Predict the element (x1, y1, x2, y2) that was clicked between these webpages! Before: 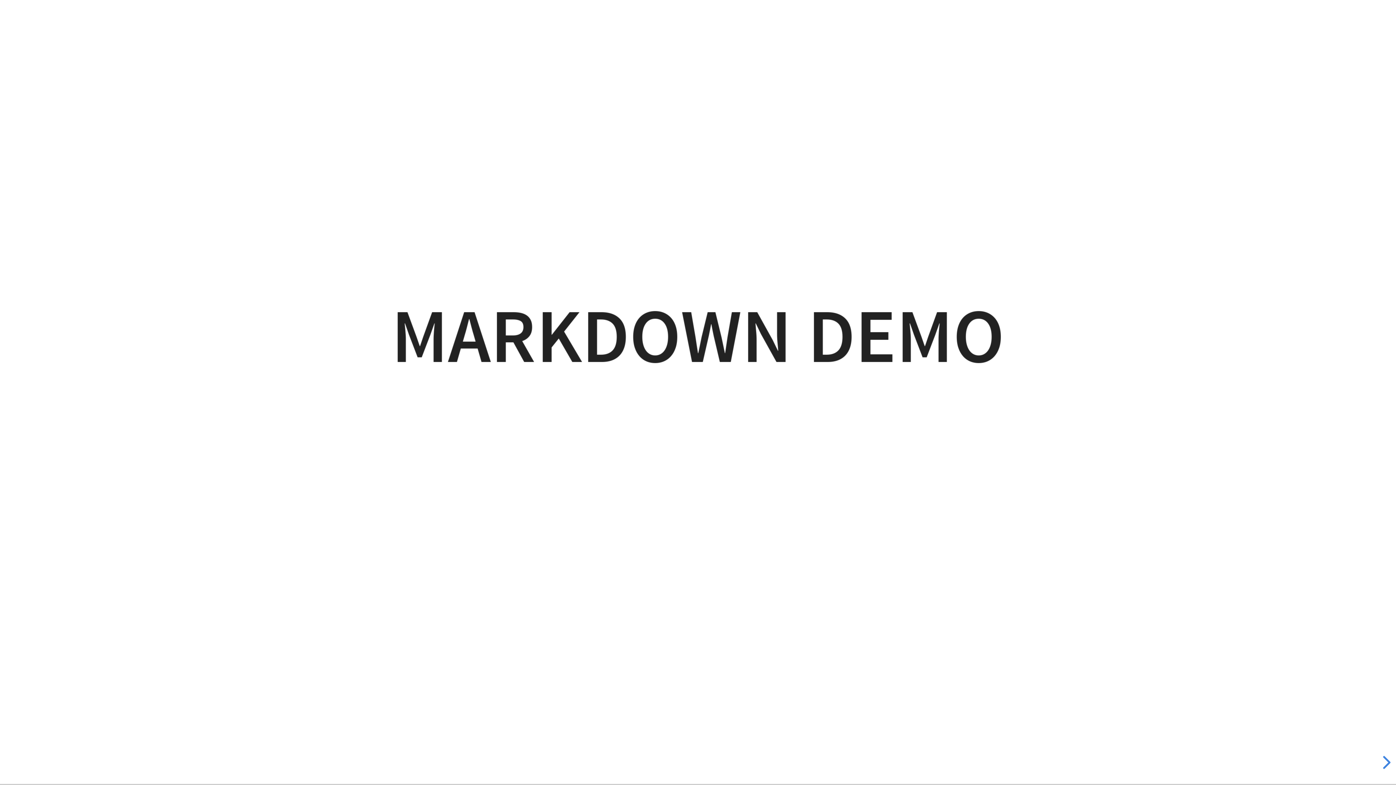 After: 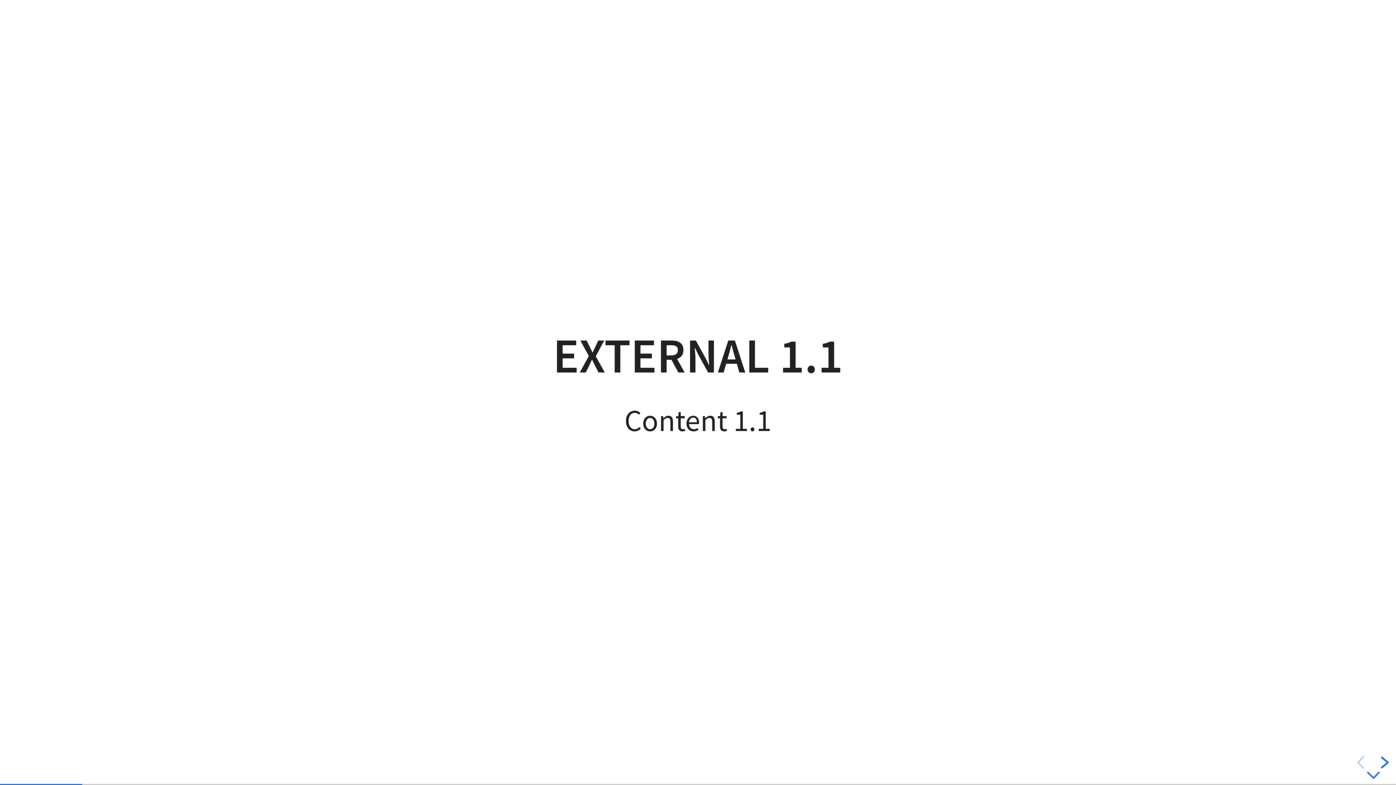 Action: label: next slide bbox: (1378, 756, 1392, 769)